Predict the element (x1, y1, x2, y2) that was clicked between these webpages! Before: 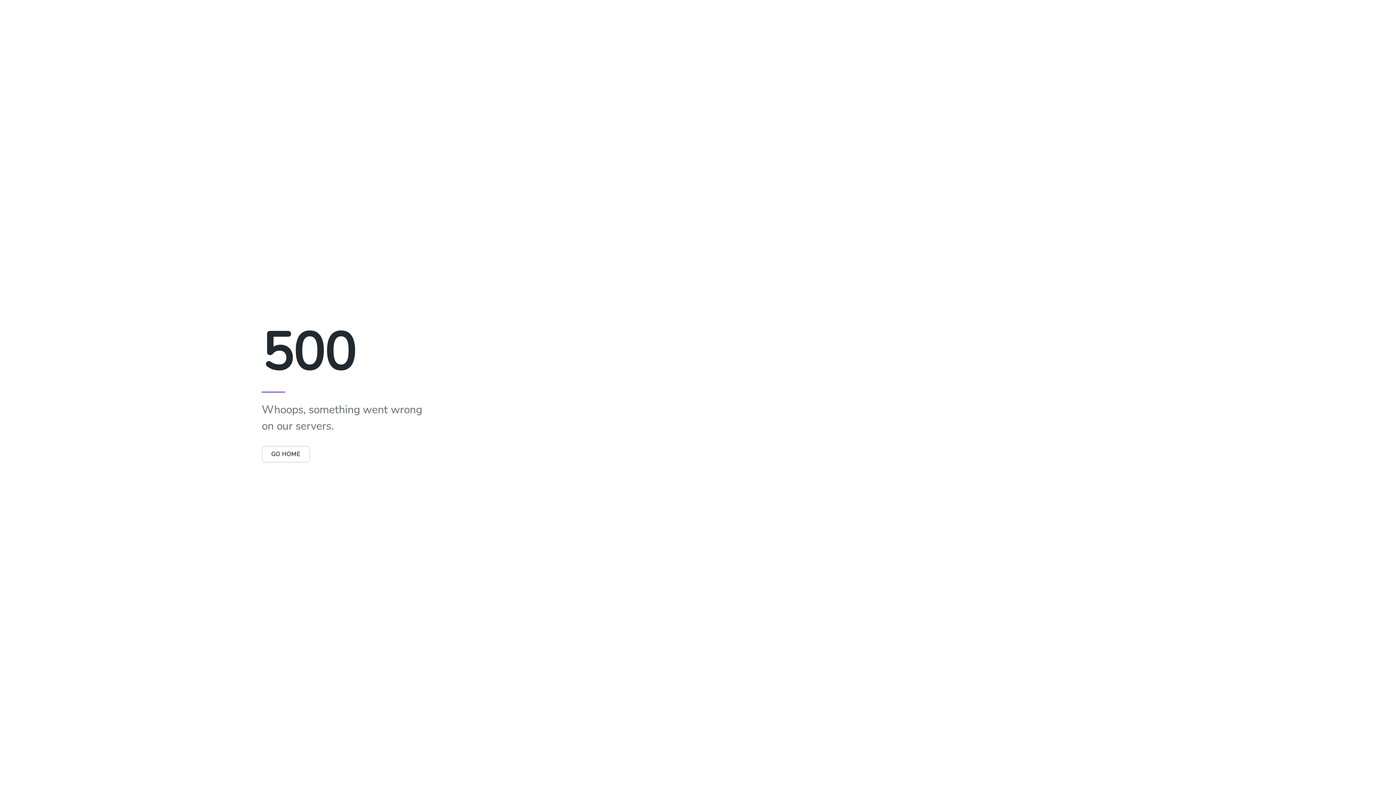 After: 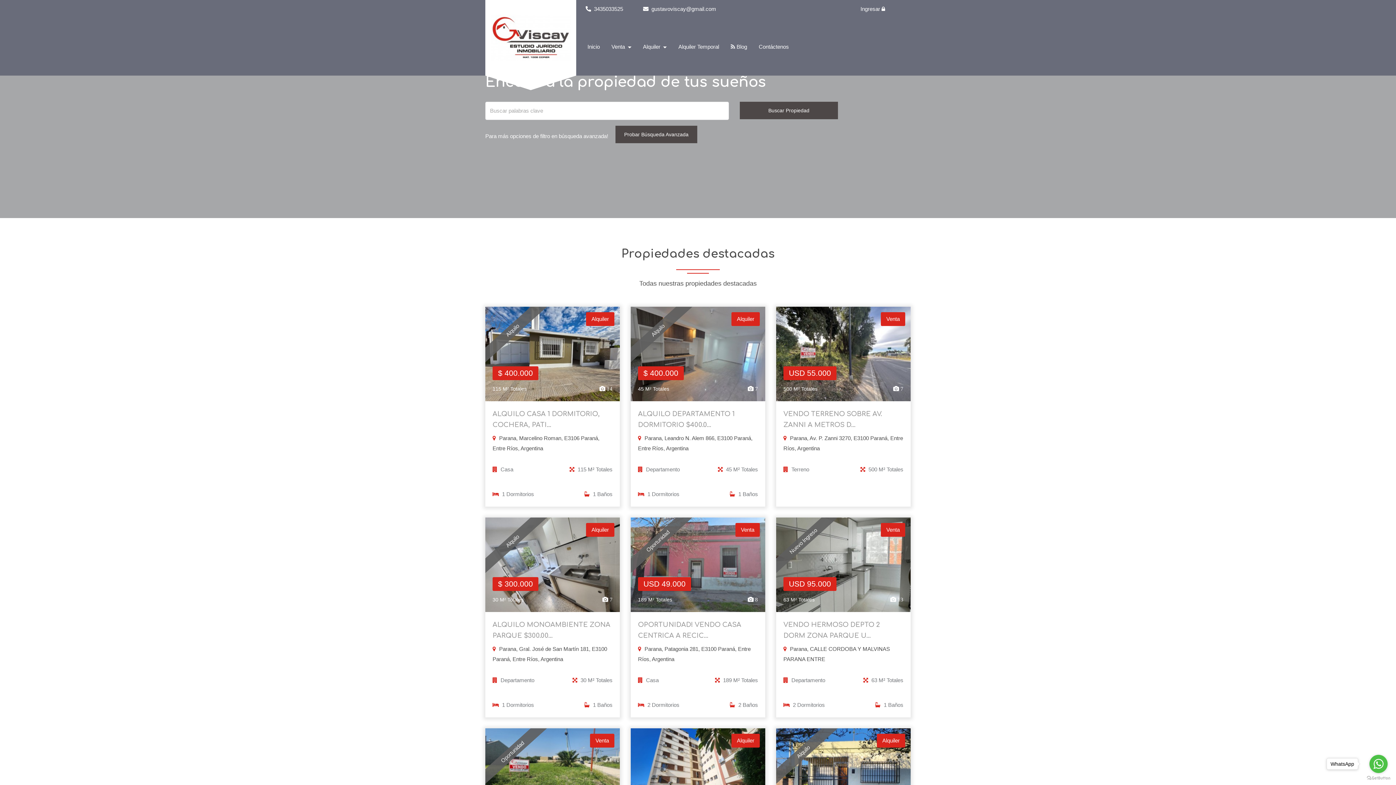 Action: bbox: (261, 446, 310, 462) label: GO HOME